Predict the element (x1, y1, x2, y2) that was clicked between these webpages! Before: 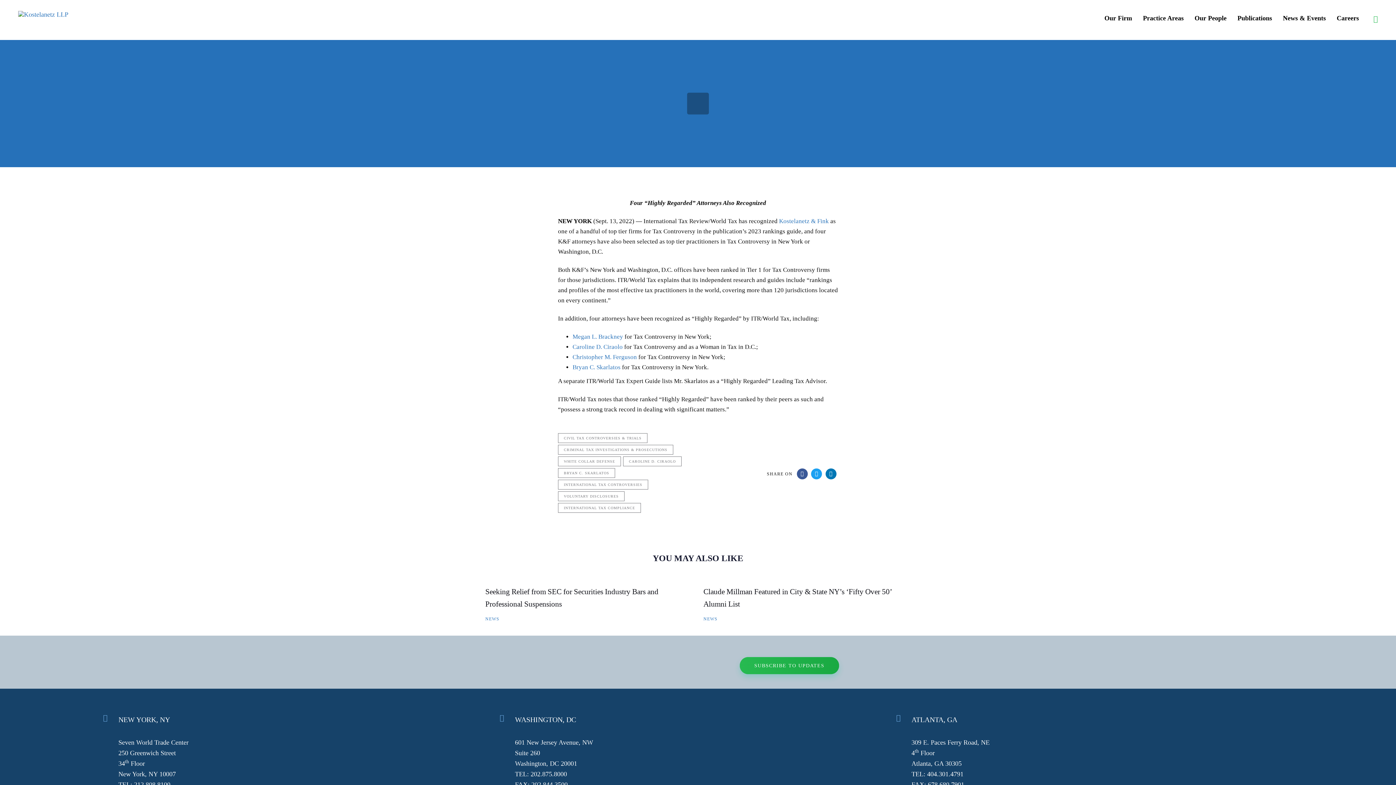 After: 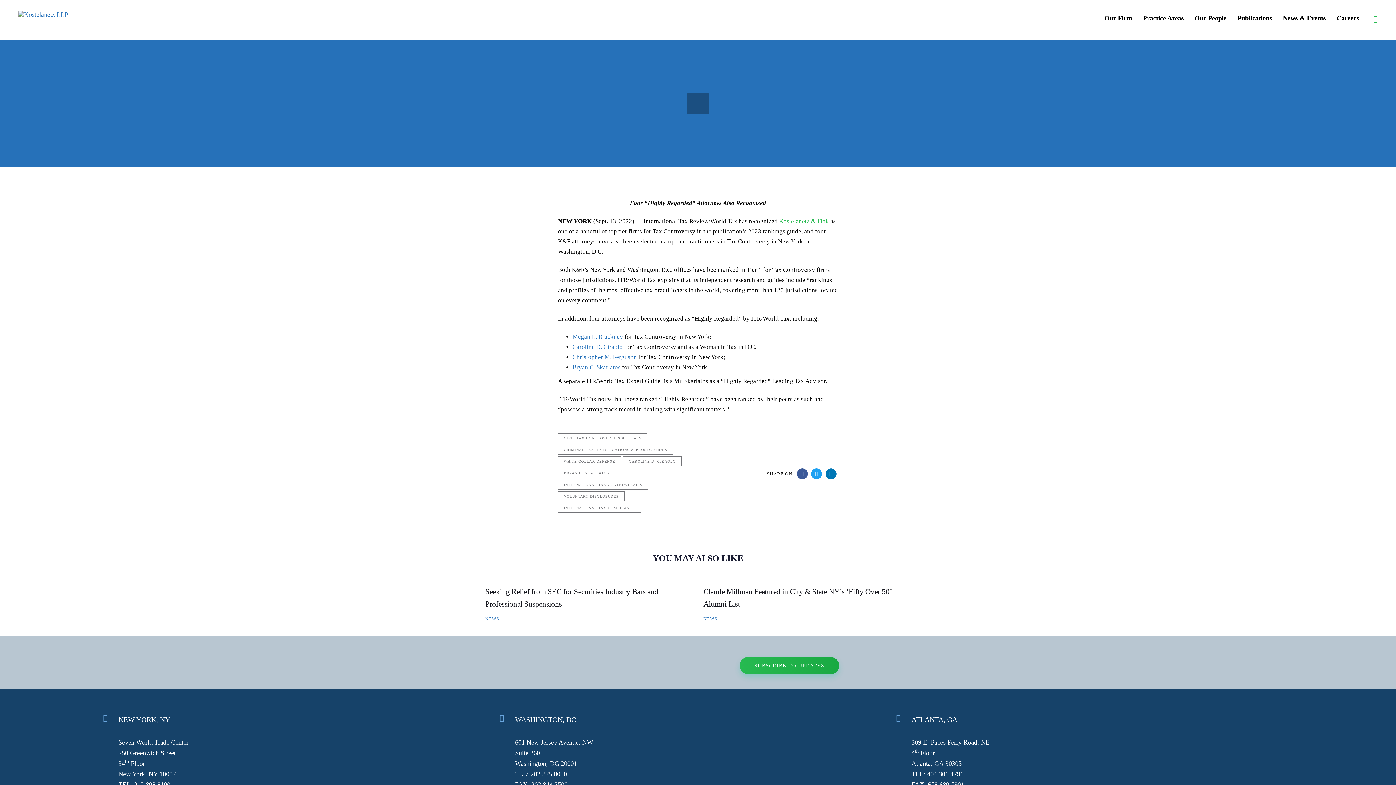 Action: bbox: (779, 217, 829, 224) label: Kostelanetz & Fink